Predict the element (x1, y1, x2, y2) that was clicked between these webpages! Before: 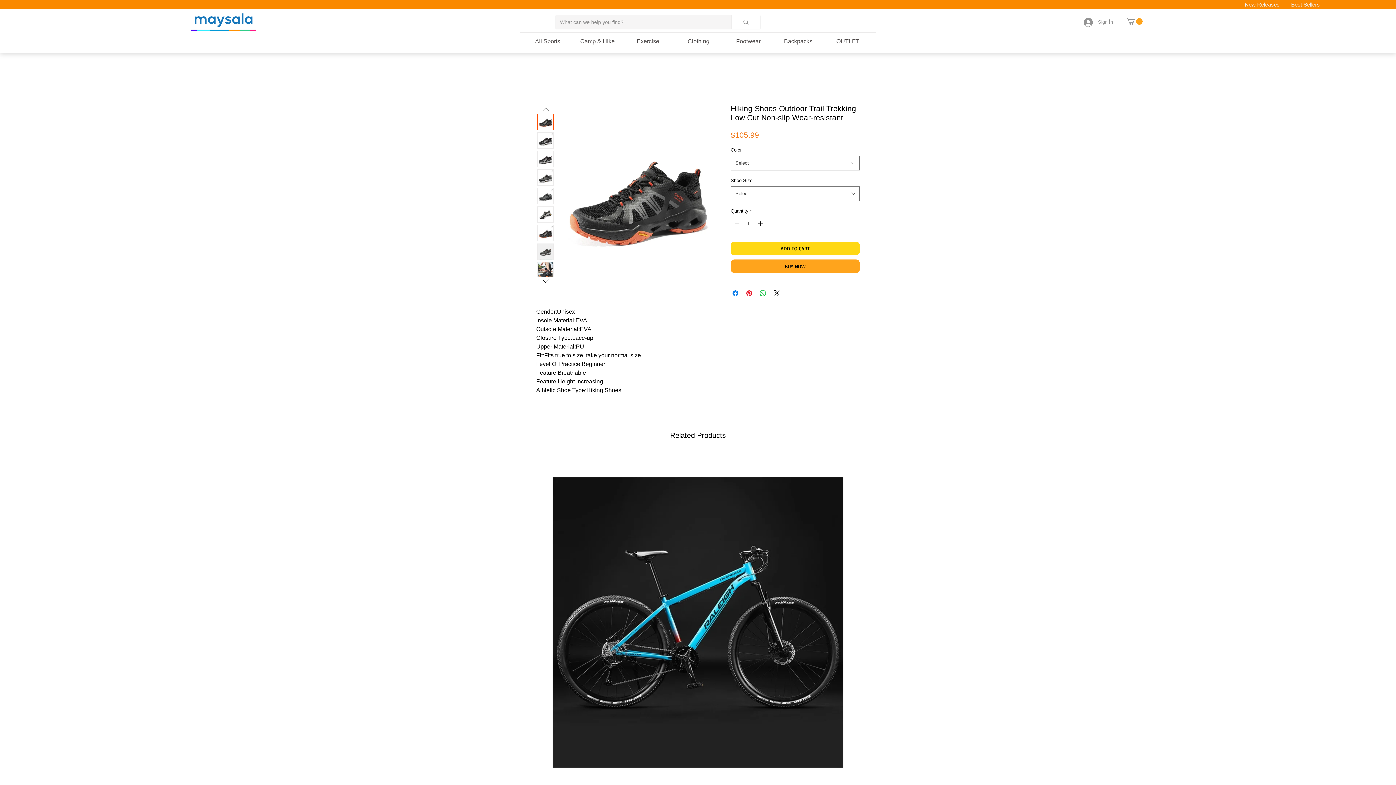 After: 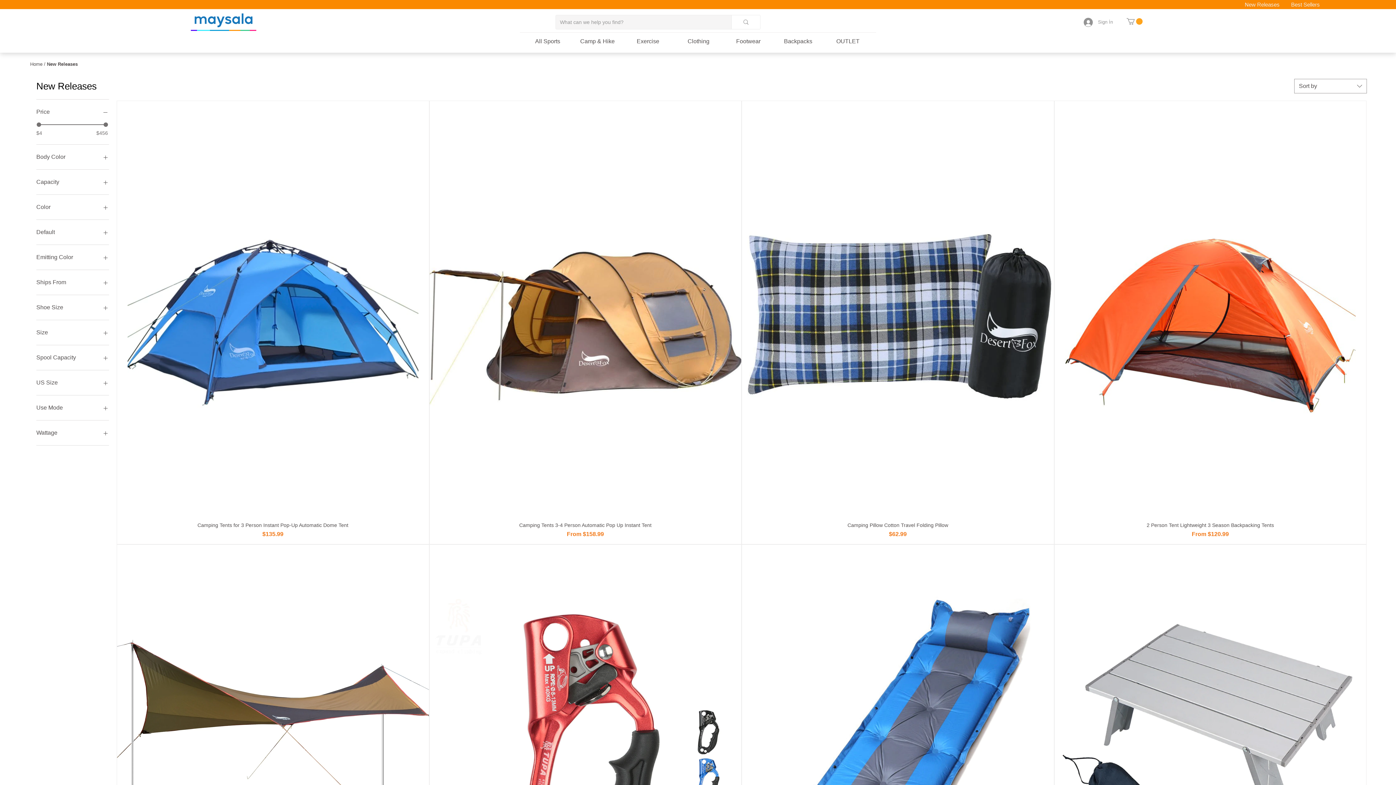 Action: bbox: (1239, 0, 1285, 9) label: New Releases